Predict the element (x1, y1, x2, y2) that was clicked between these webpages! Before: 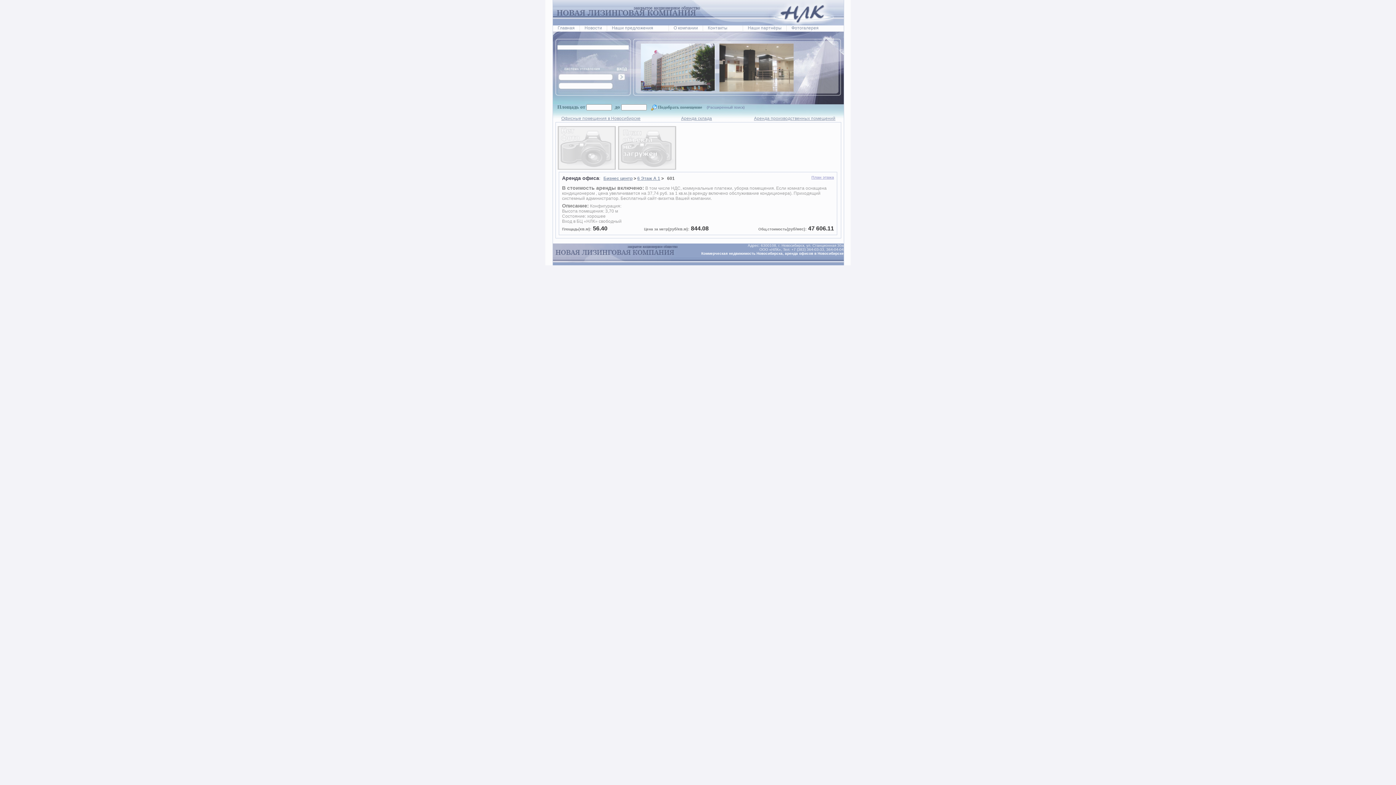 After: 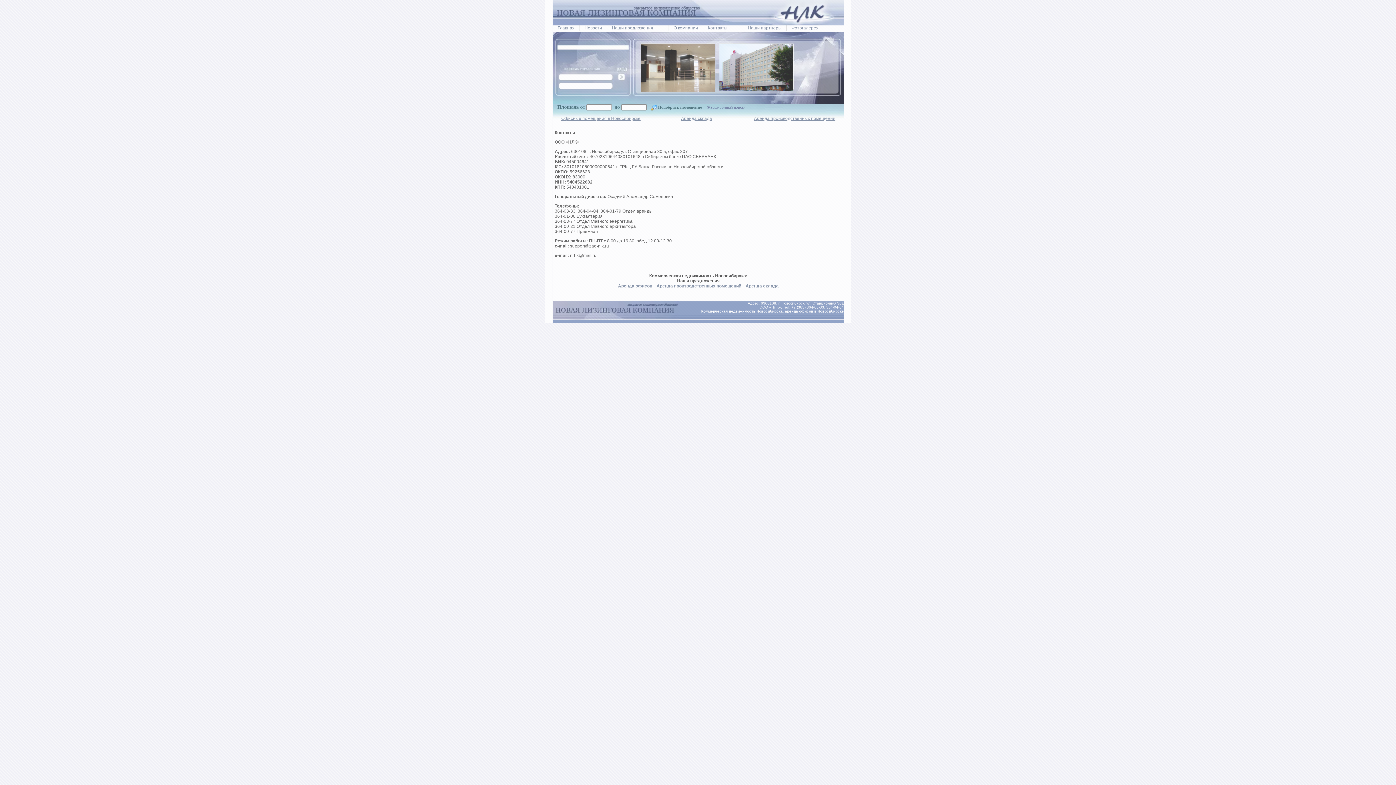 Action: label: Контакты bbox: (706, 25, 739, 30)